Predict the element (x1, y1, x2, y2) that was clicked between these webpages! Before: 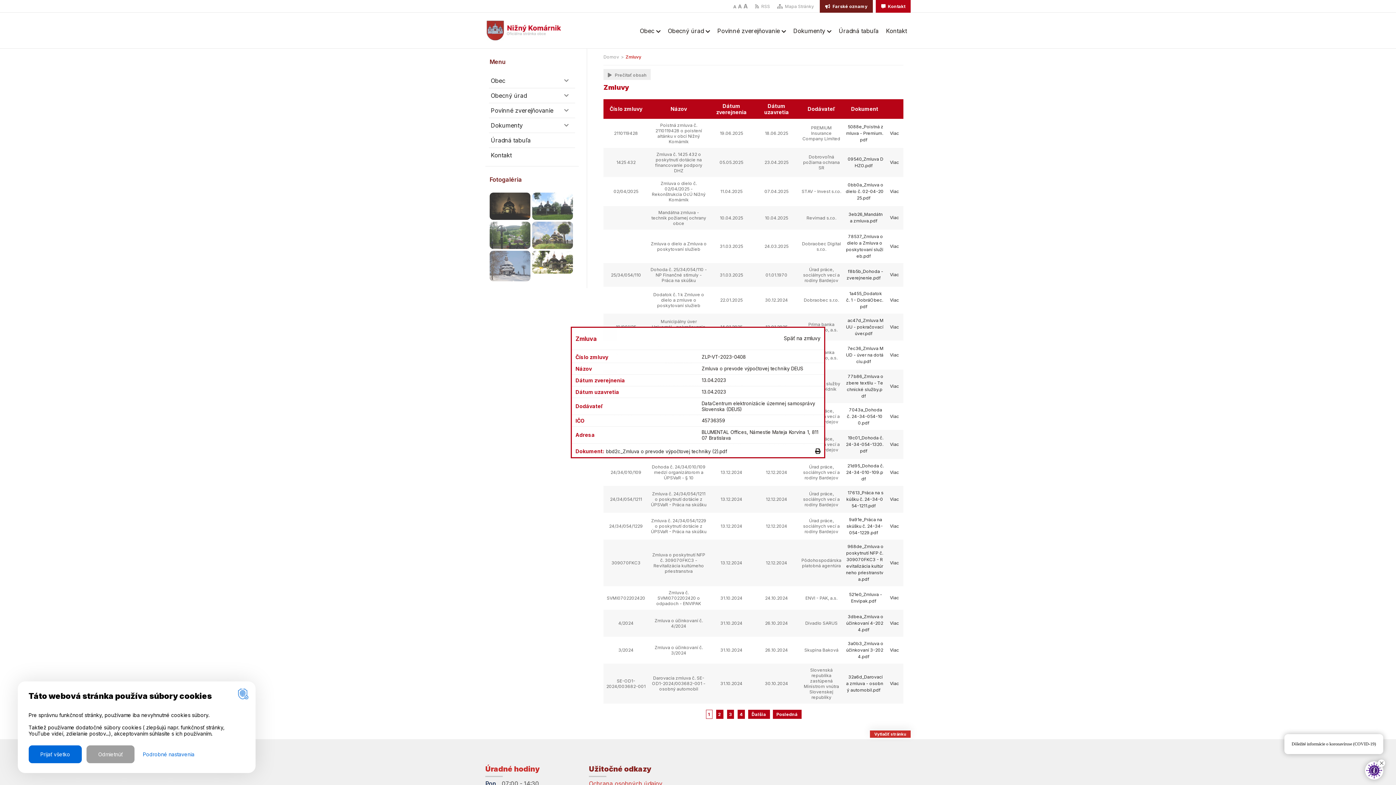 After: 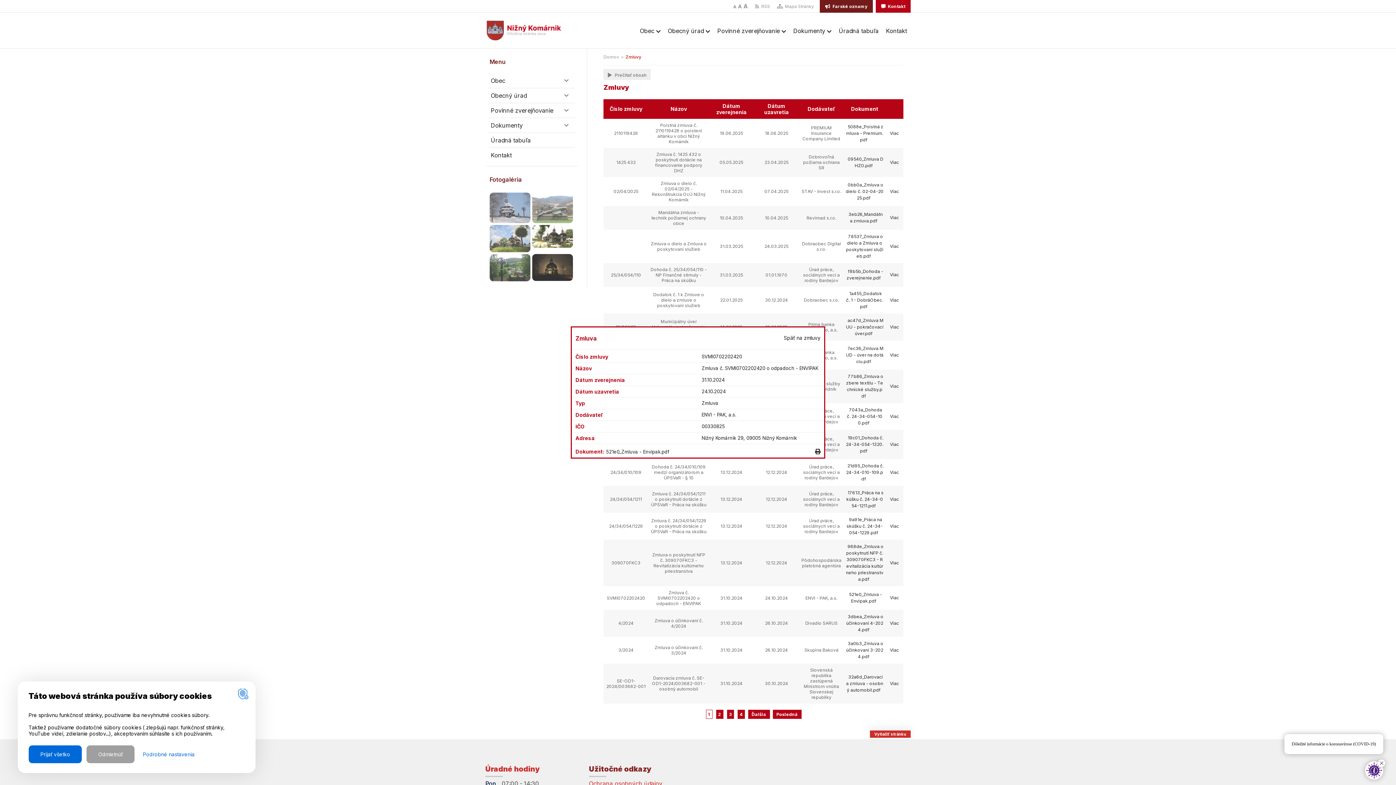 Action: bbox: (888, 595, 901, 600) label: Viac